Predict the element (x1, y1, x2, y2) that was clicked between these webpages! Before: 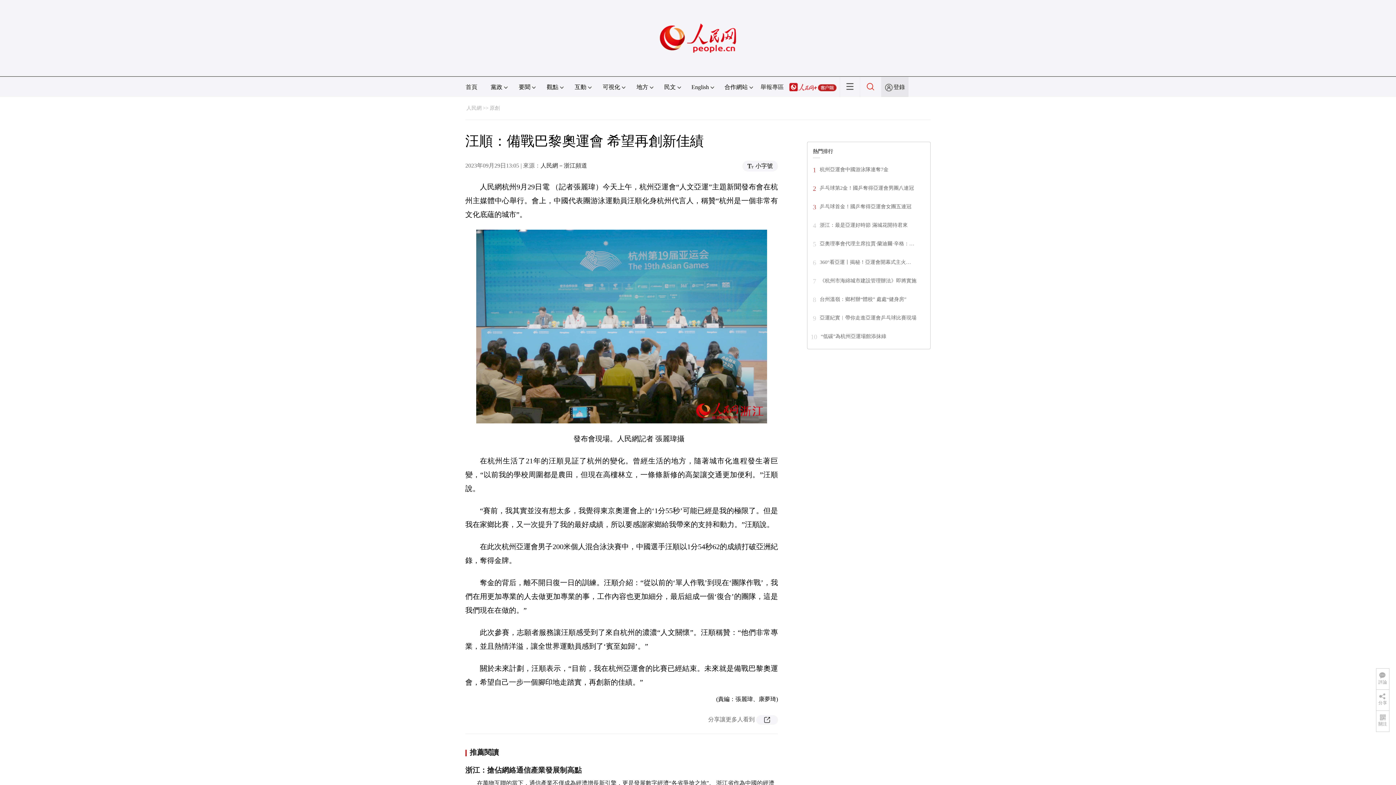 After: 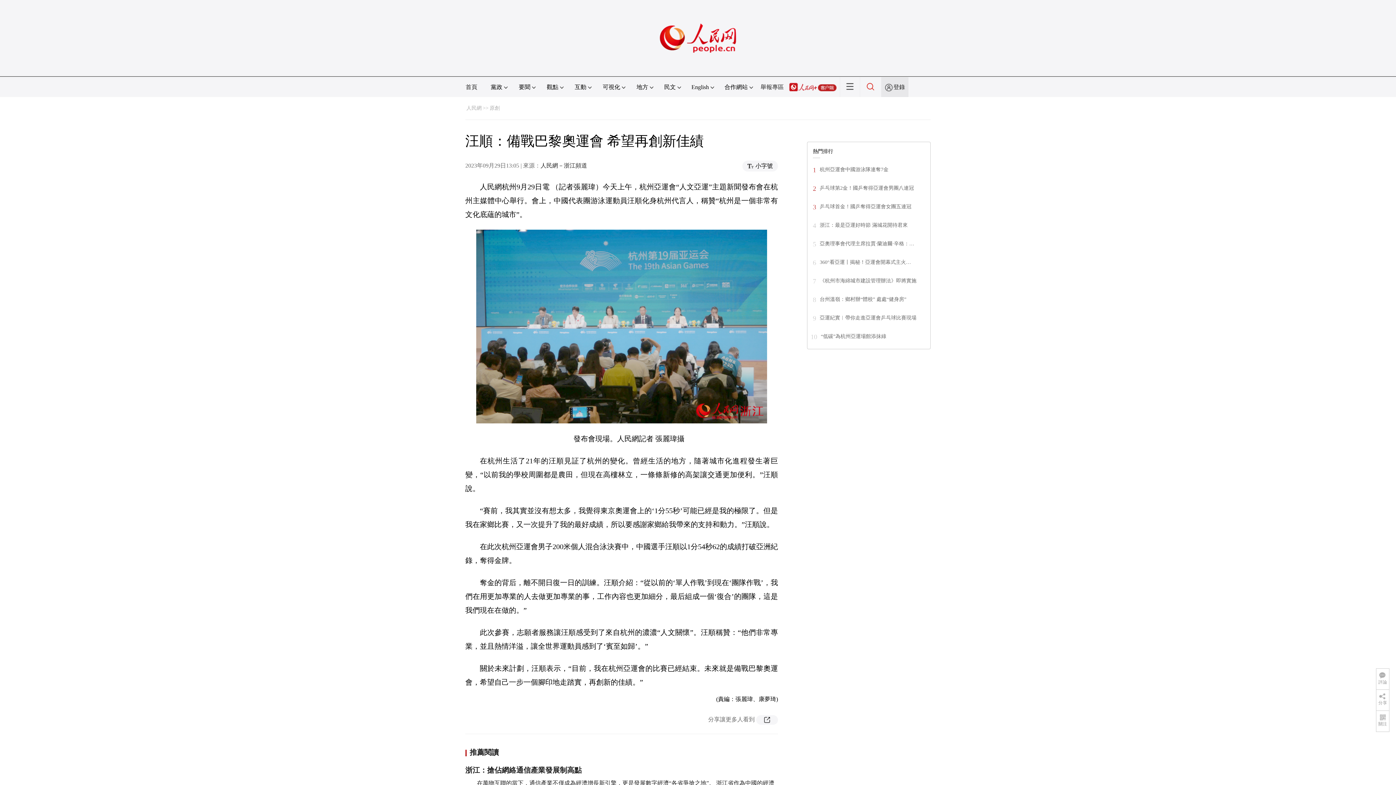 Action: bbox: (820, 204, 911, 209) label: 乒乓球首金！國乒奪得亞運會女團五連冠